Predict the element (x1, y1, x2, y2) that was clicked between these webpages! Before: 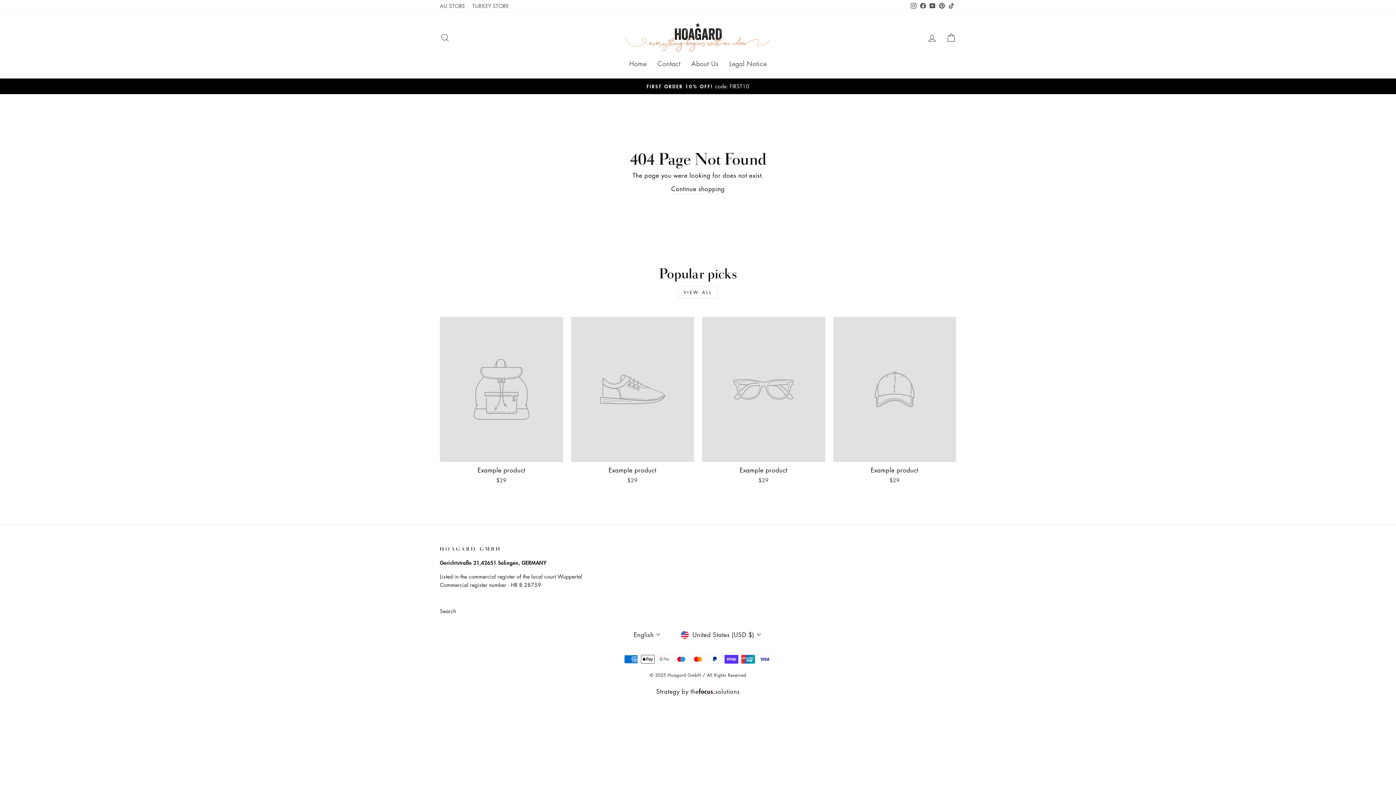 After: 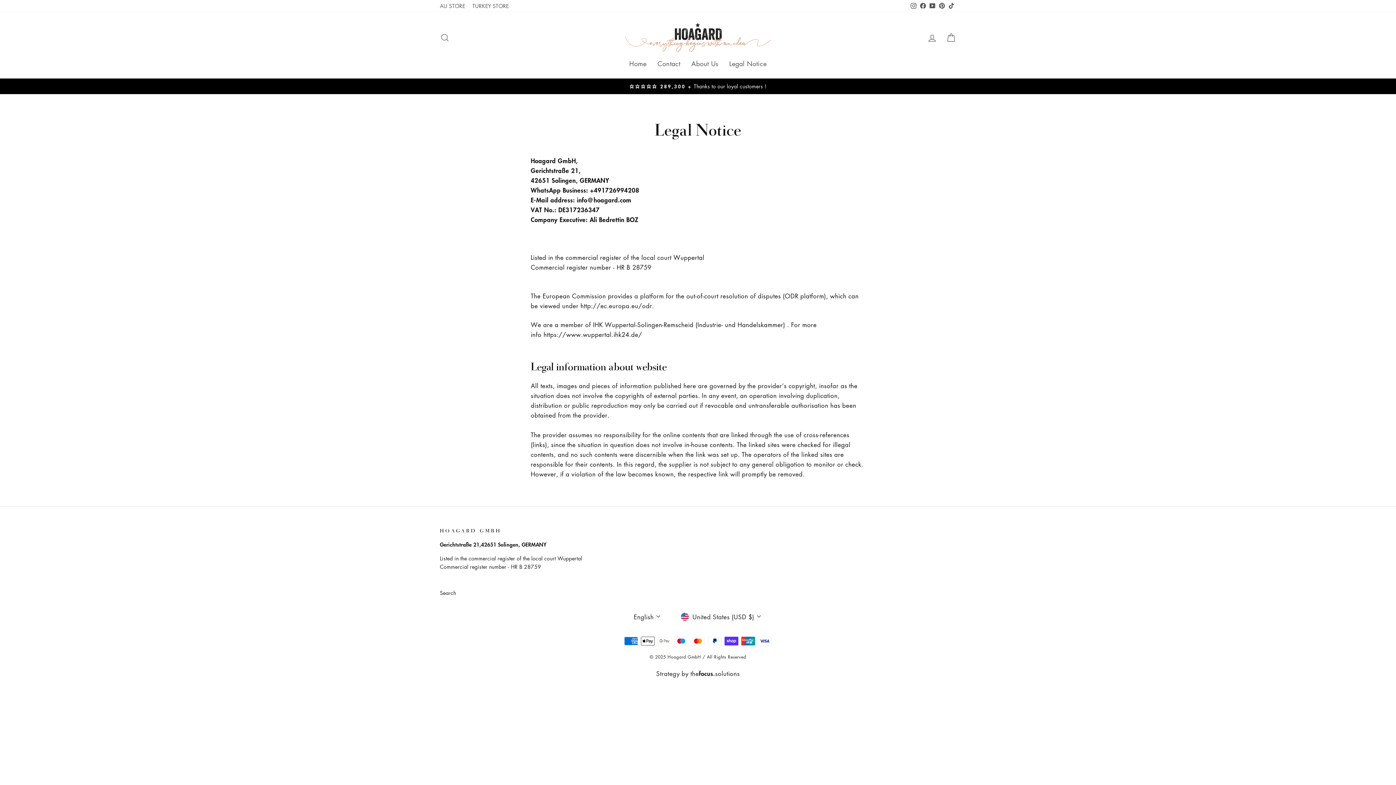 Action: label: Legal Notice bbox: (723, 55, 772, 71)